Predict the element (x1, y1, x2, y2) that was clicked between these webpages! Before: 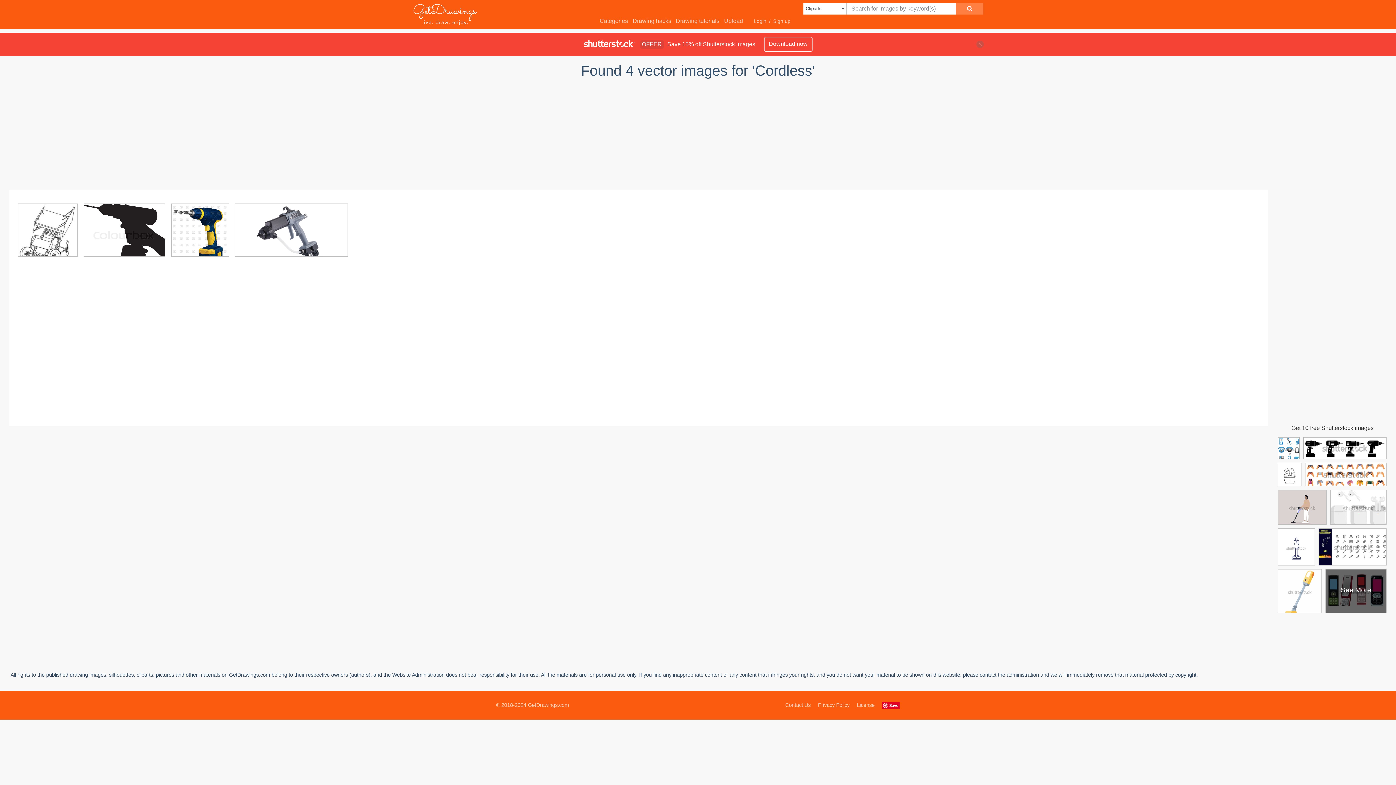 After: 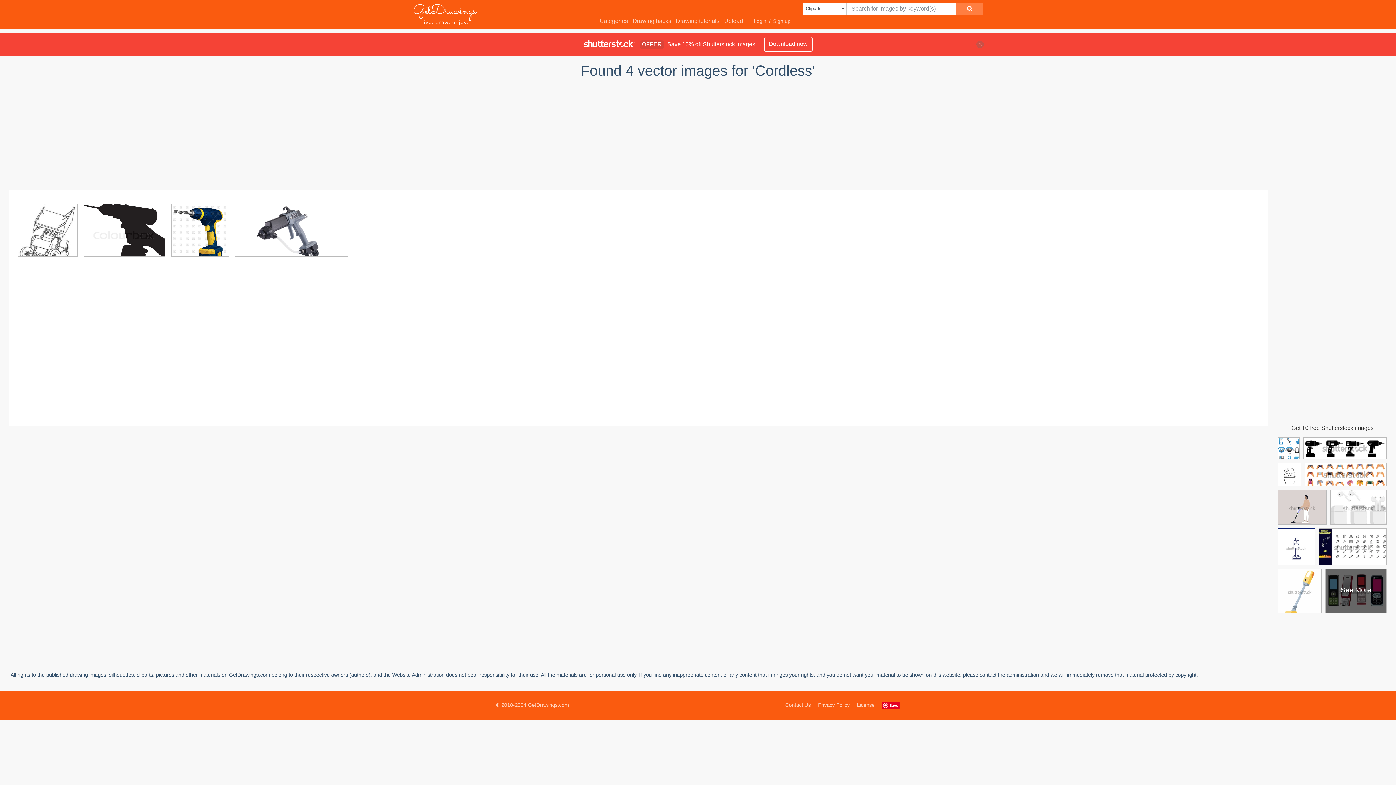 Action: bbox: (1278, 529, 1314, 569)